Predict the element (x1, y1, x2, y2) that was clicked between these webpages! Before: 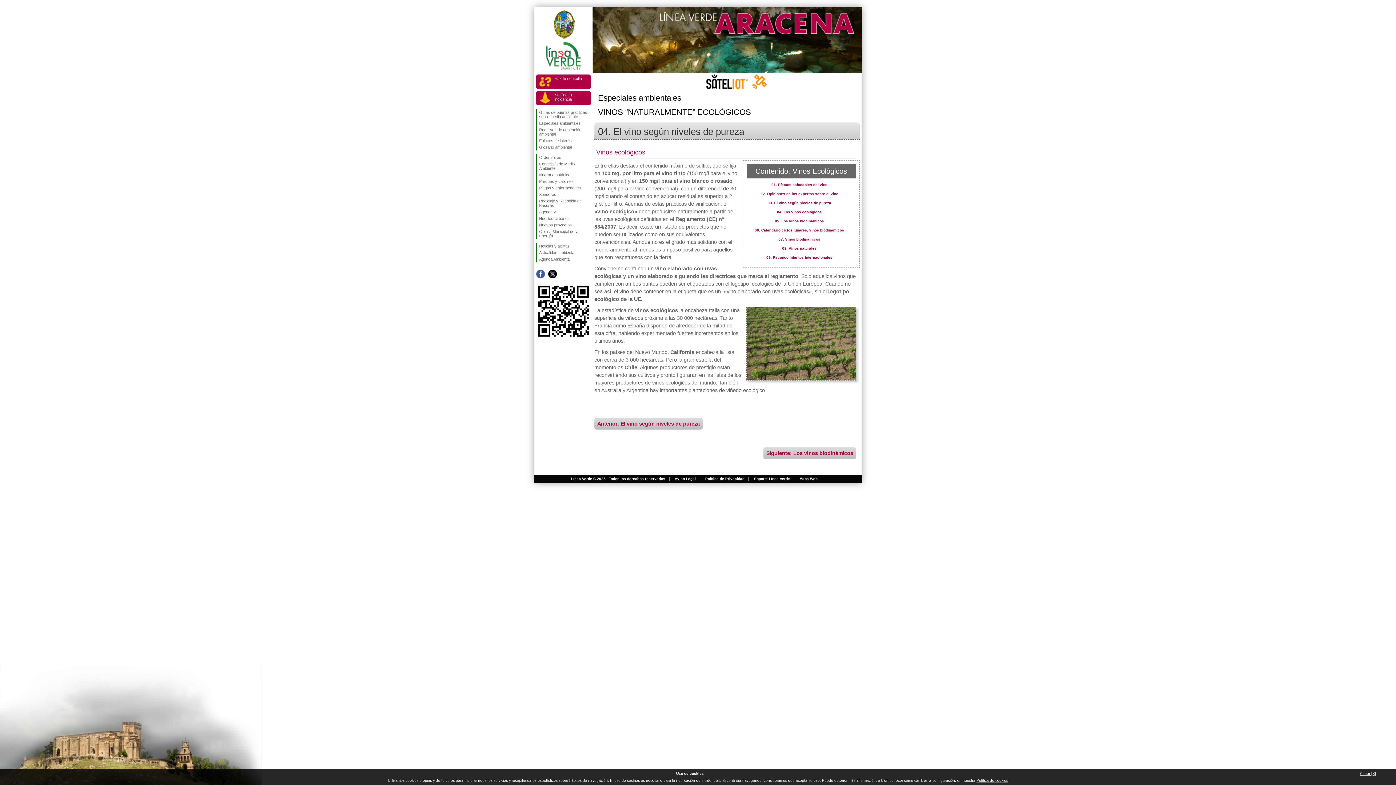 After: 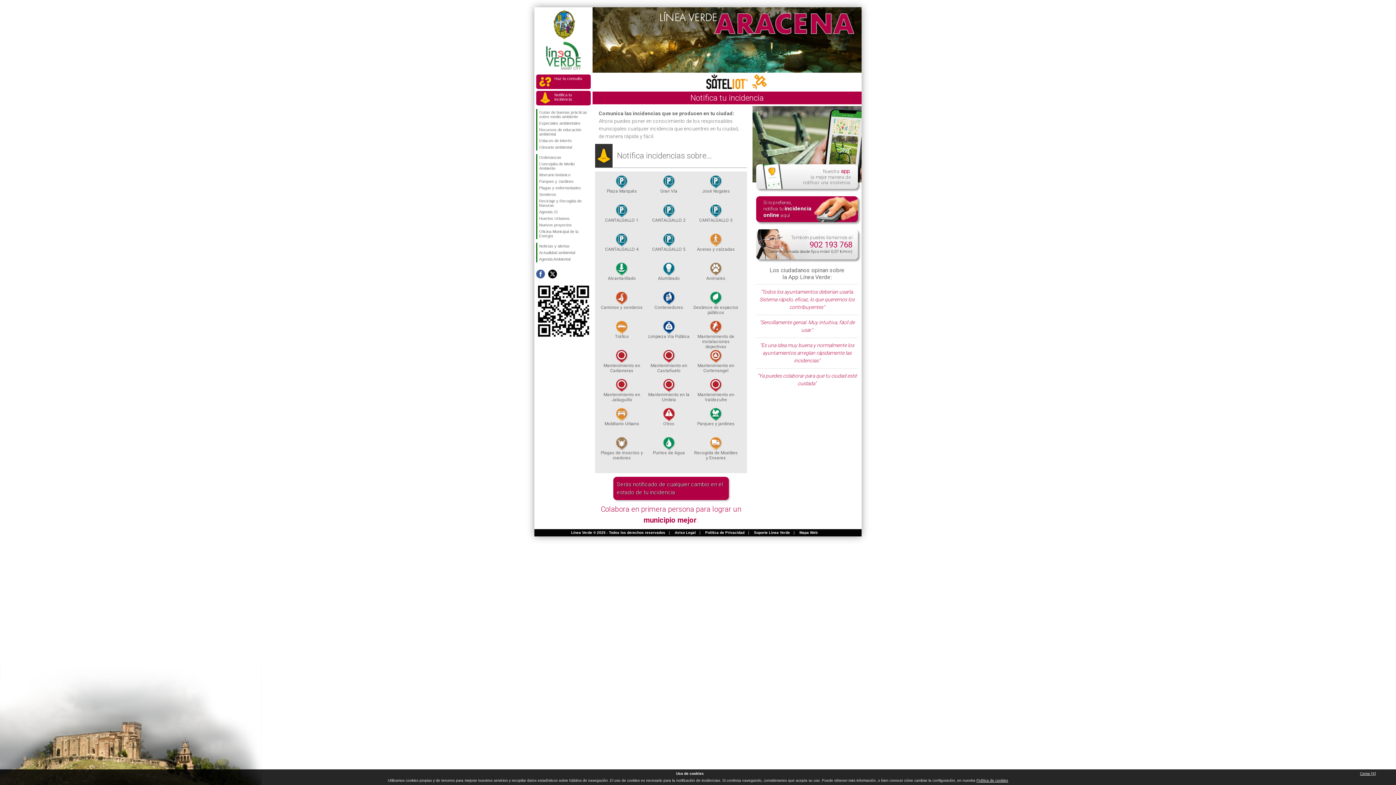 Action: label: Notifica tu incidencia bbox: (536, 90, 590, 105)